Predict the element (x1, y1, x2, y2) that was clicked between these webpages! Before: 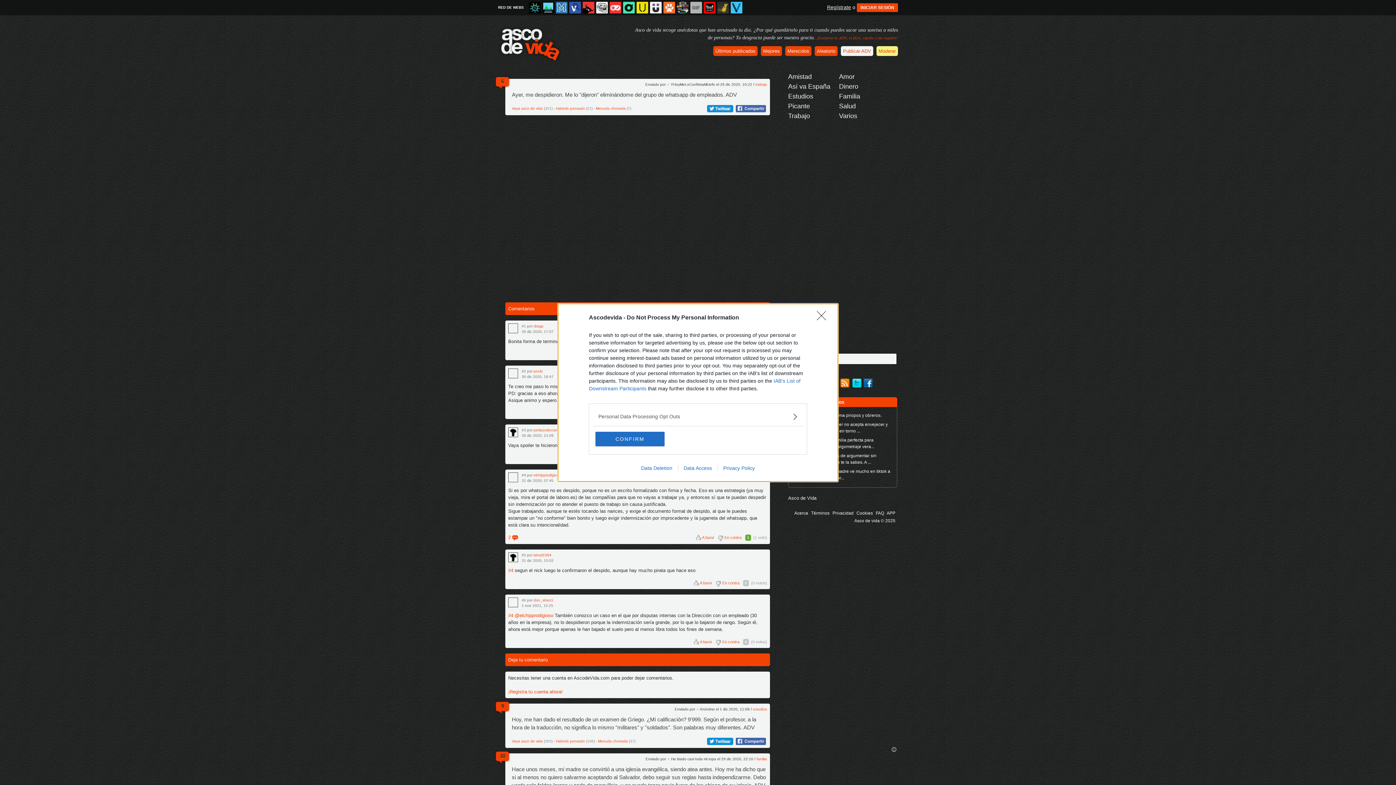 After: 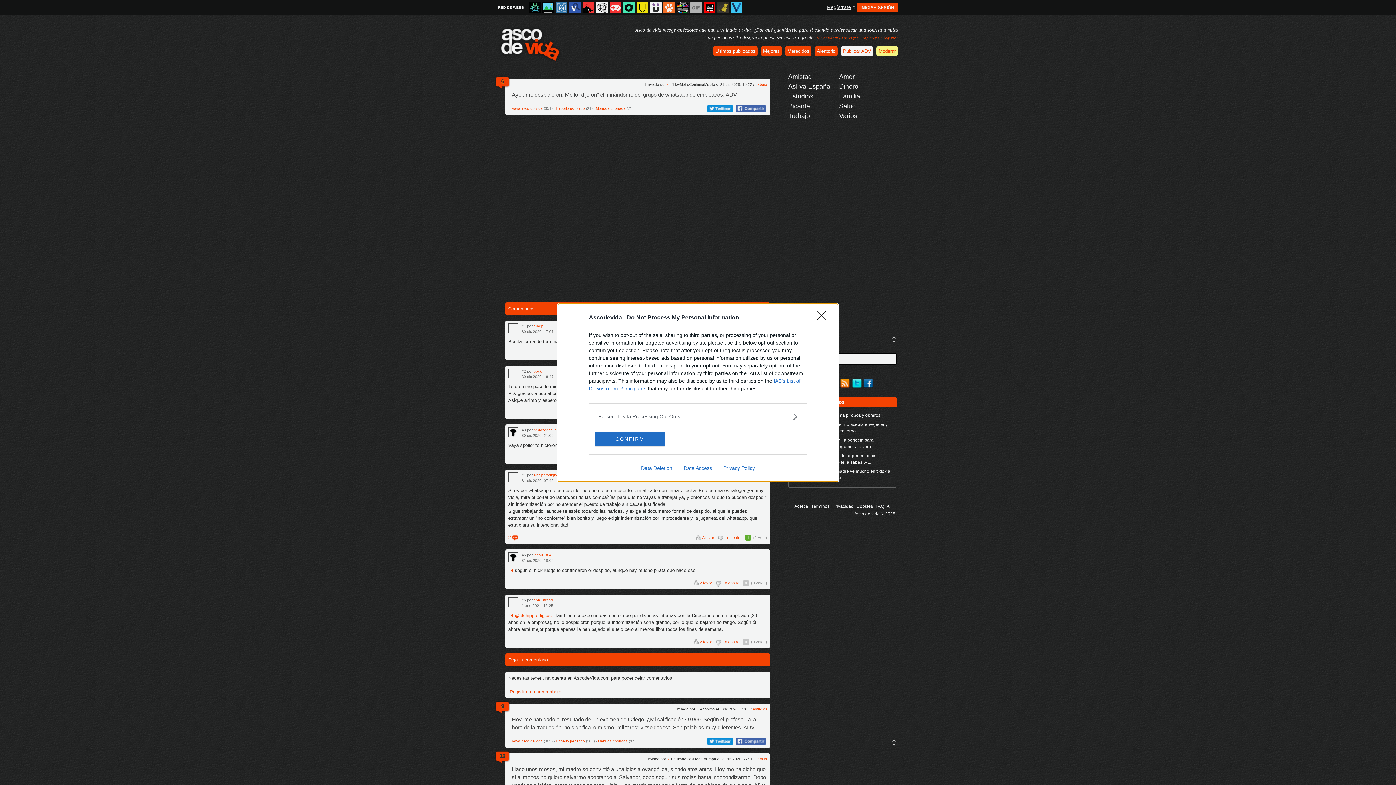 Action: bbox: (678, 465, 717, 471) label: Data Access